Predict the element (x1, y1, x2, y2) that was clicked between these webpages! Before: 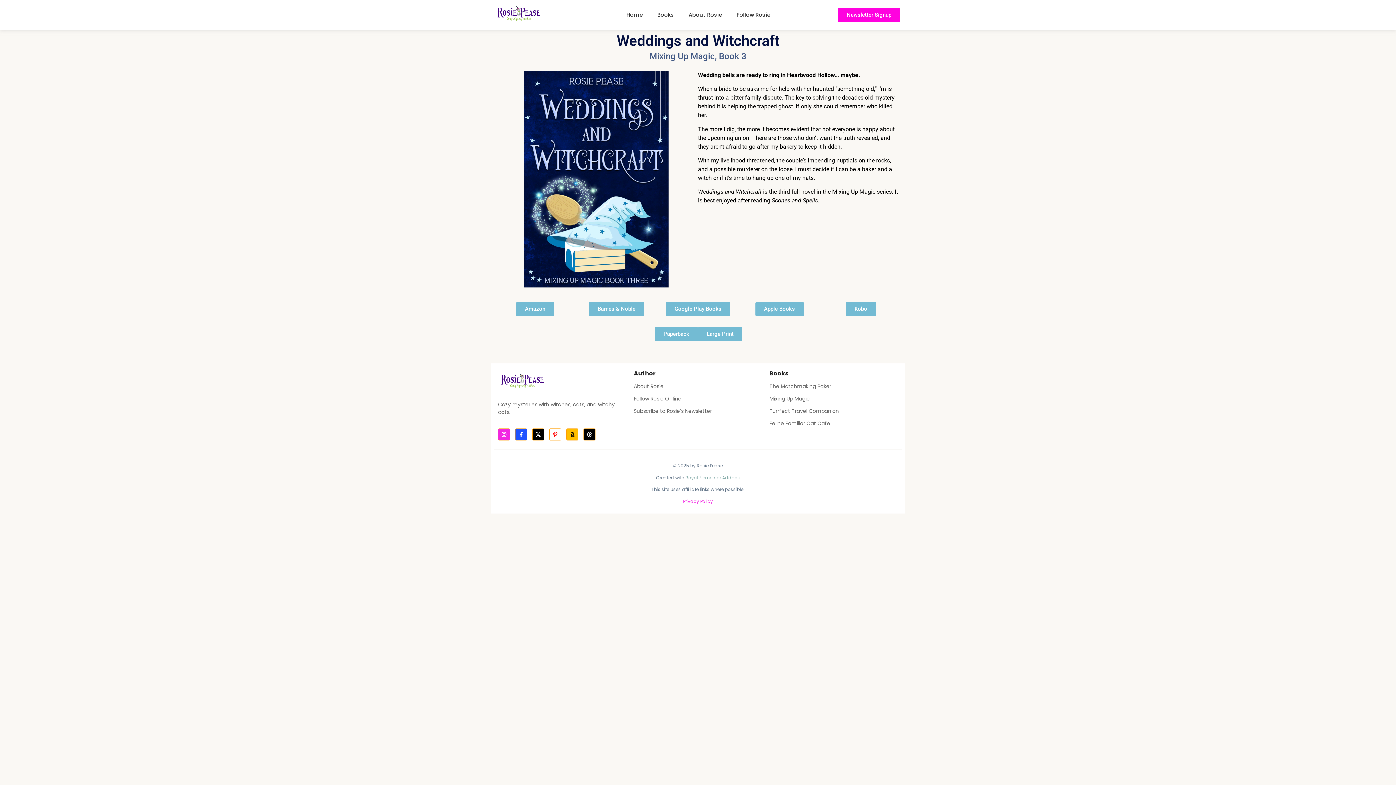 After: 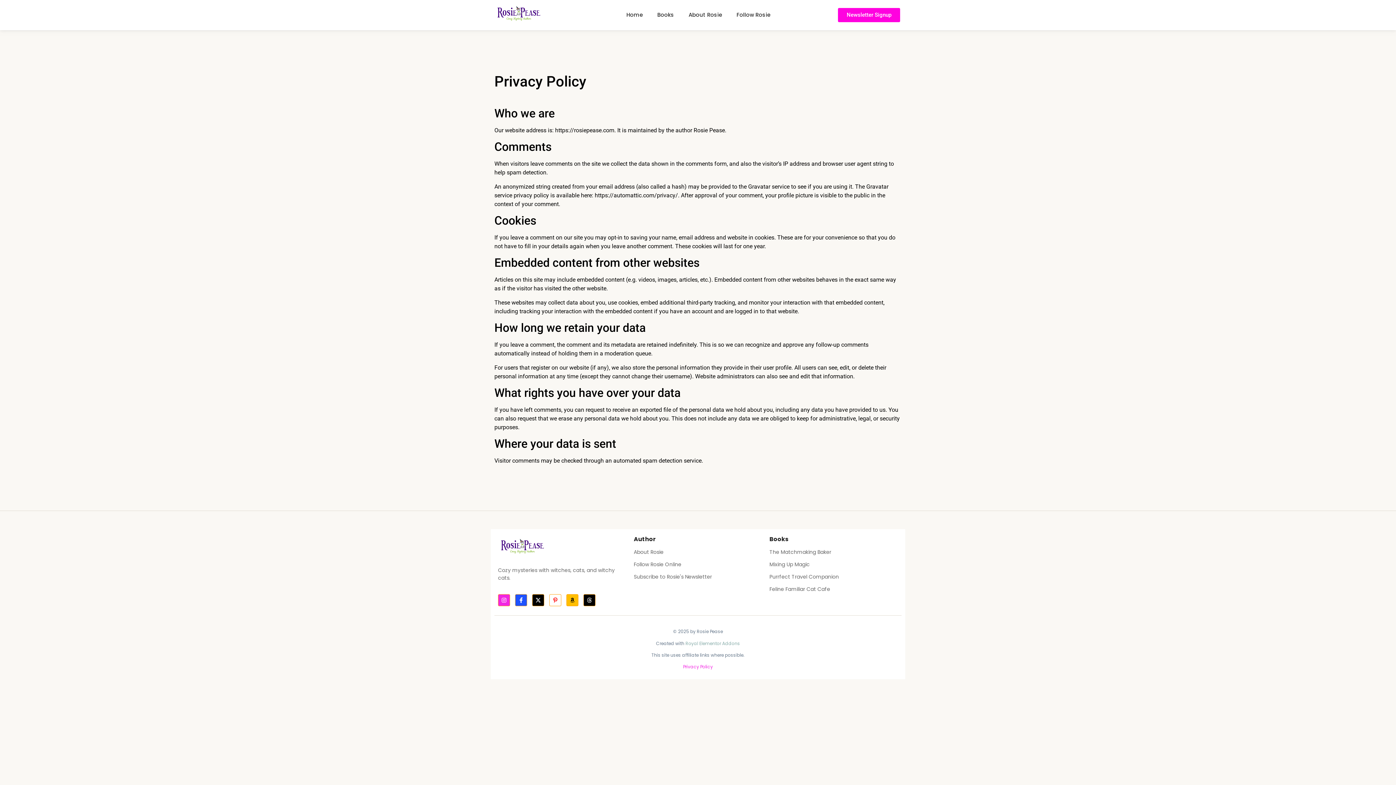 Action: bbox: (683, 498, 713, 504) label: Privacy Policy